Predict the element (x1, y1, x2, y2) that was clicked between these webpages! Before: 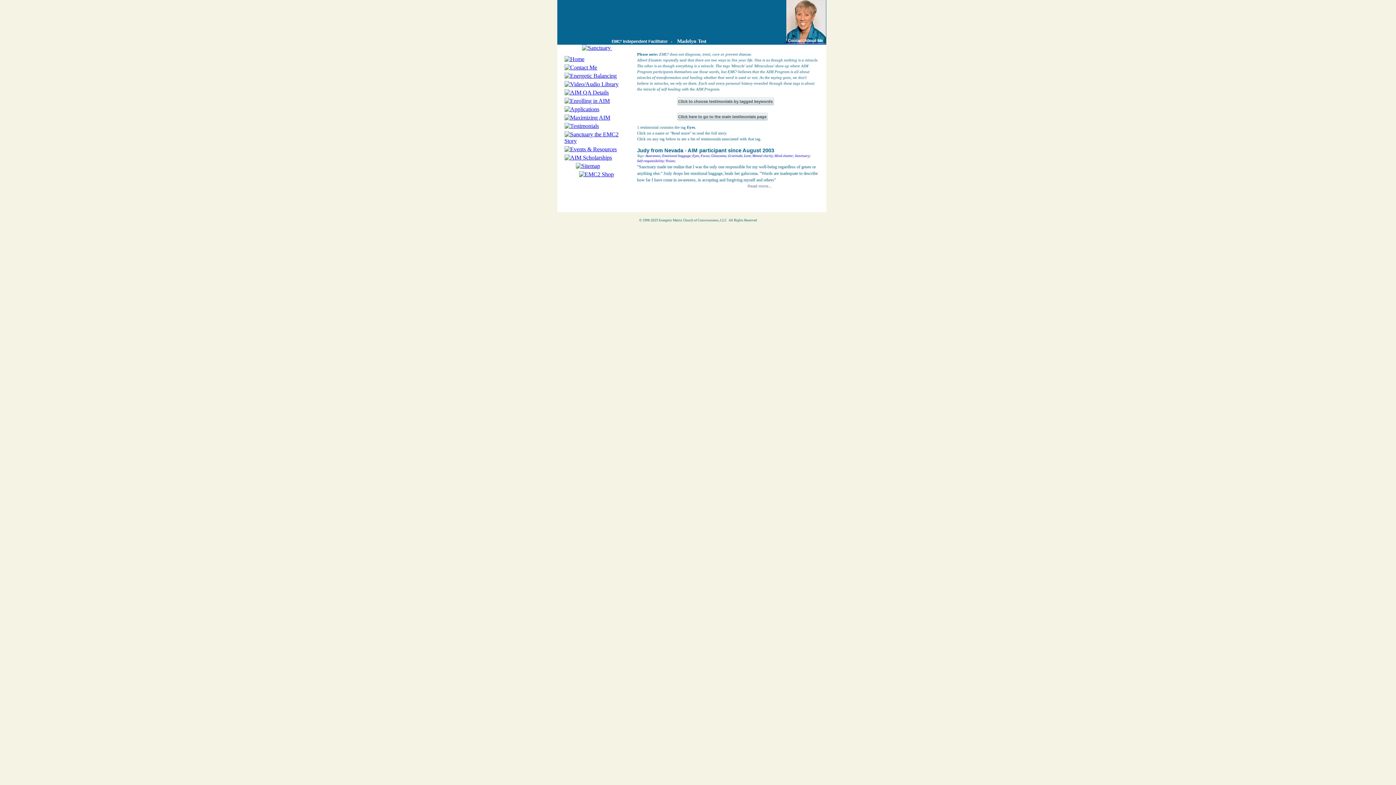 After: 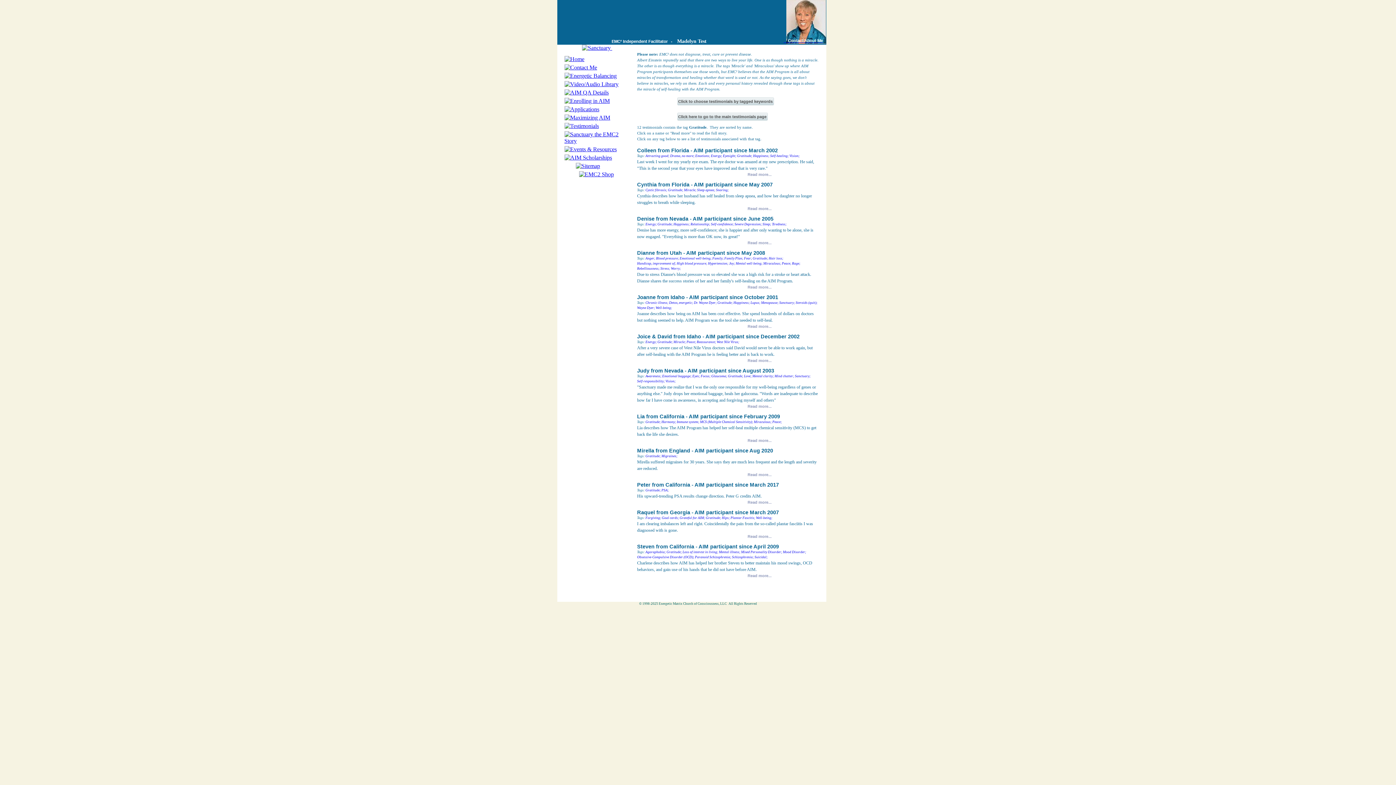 Action: bbox: (728, 153, 743, 158) label: Gratitude;